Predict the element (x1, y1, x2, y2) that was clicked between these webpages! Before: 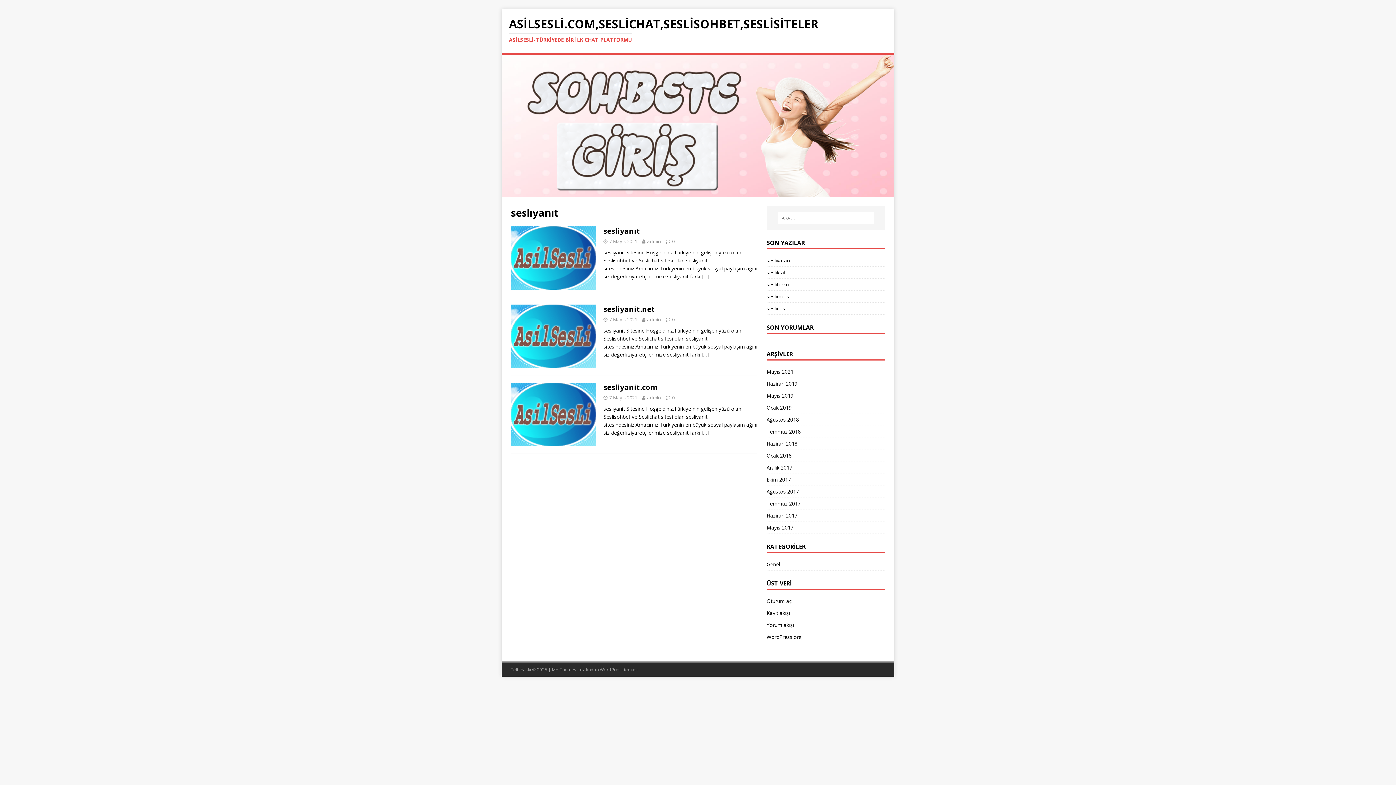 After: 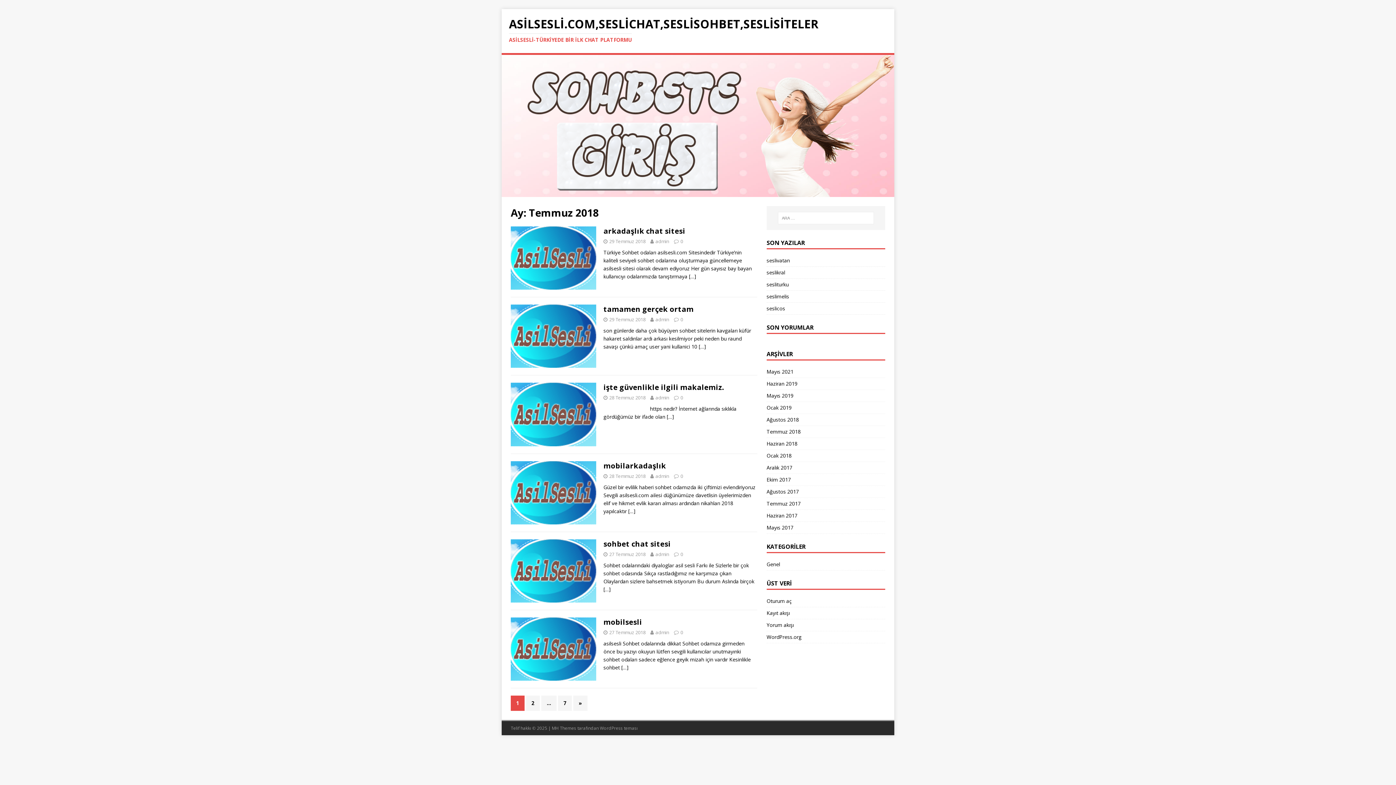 Action: bbox: (766, 426, 885, 437) label: Temmuz 2018